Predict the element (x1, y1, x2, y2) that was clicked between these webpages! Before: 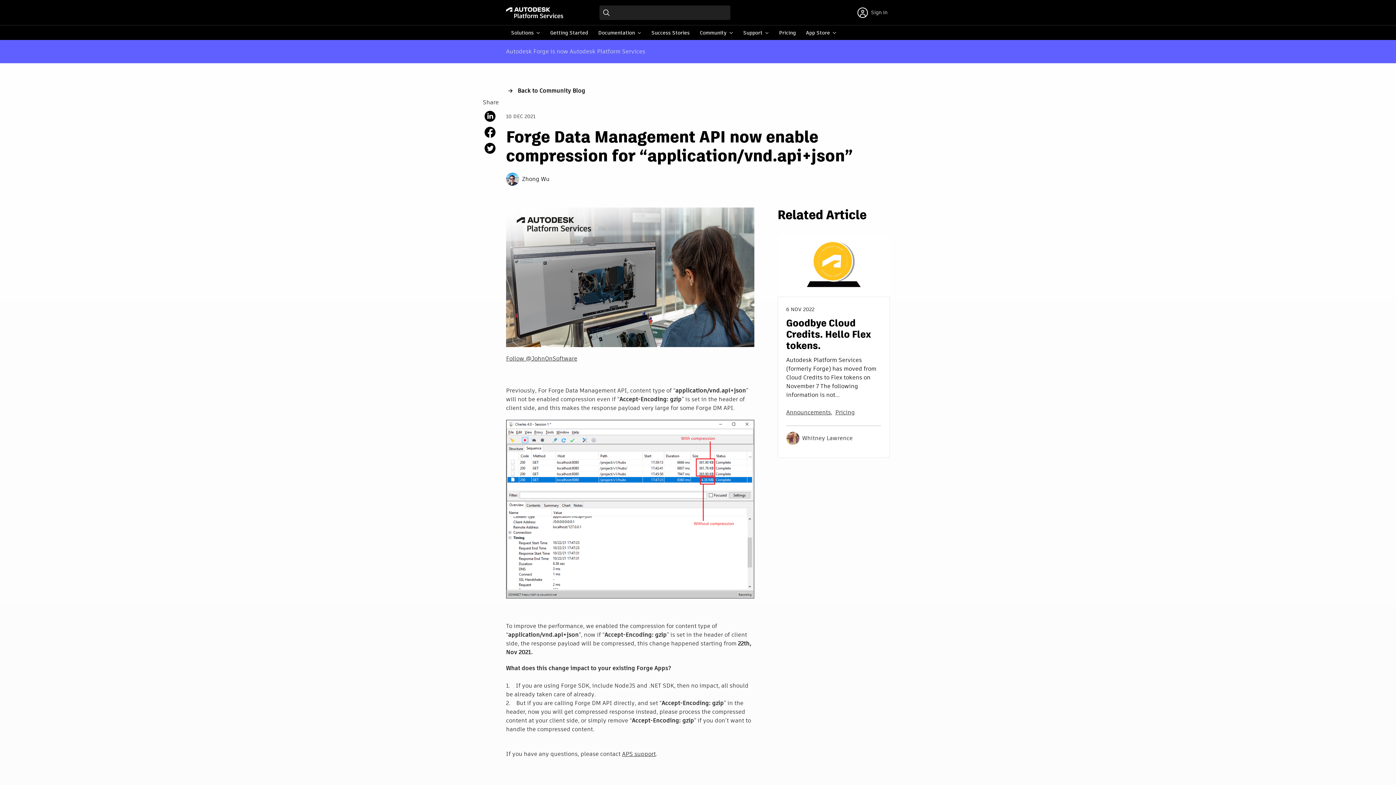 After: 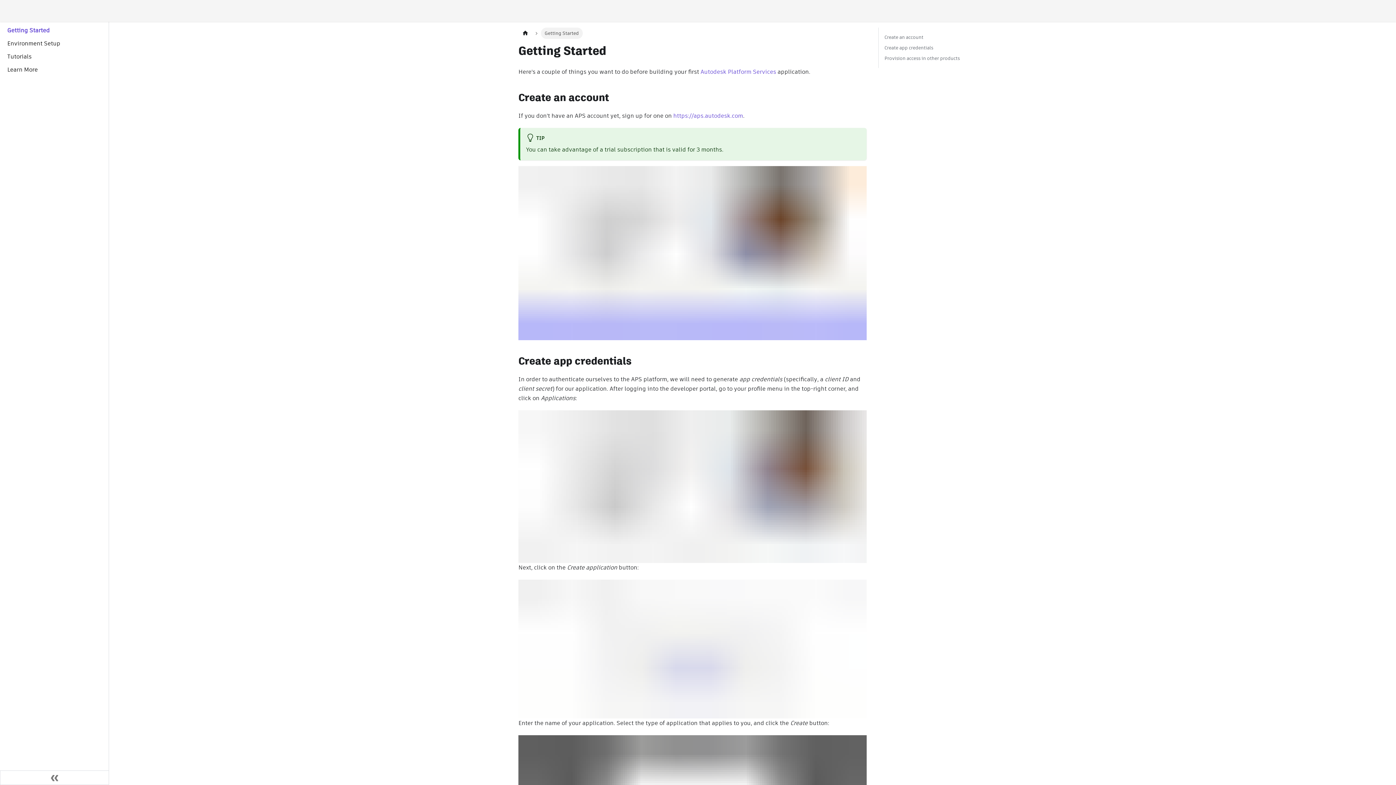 Action: bbox: (545, 25, 593, 40) label: Getting Started